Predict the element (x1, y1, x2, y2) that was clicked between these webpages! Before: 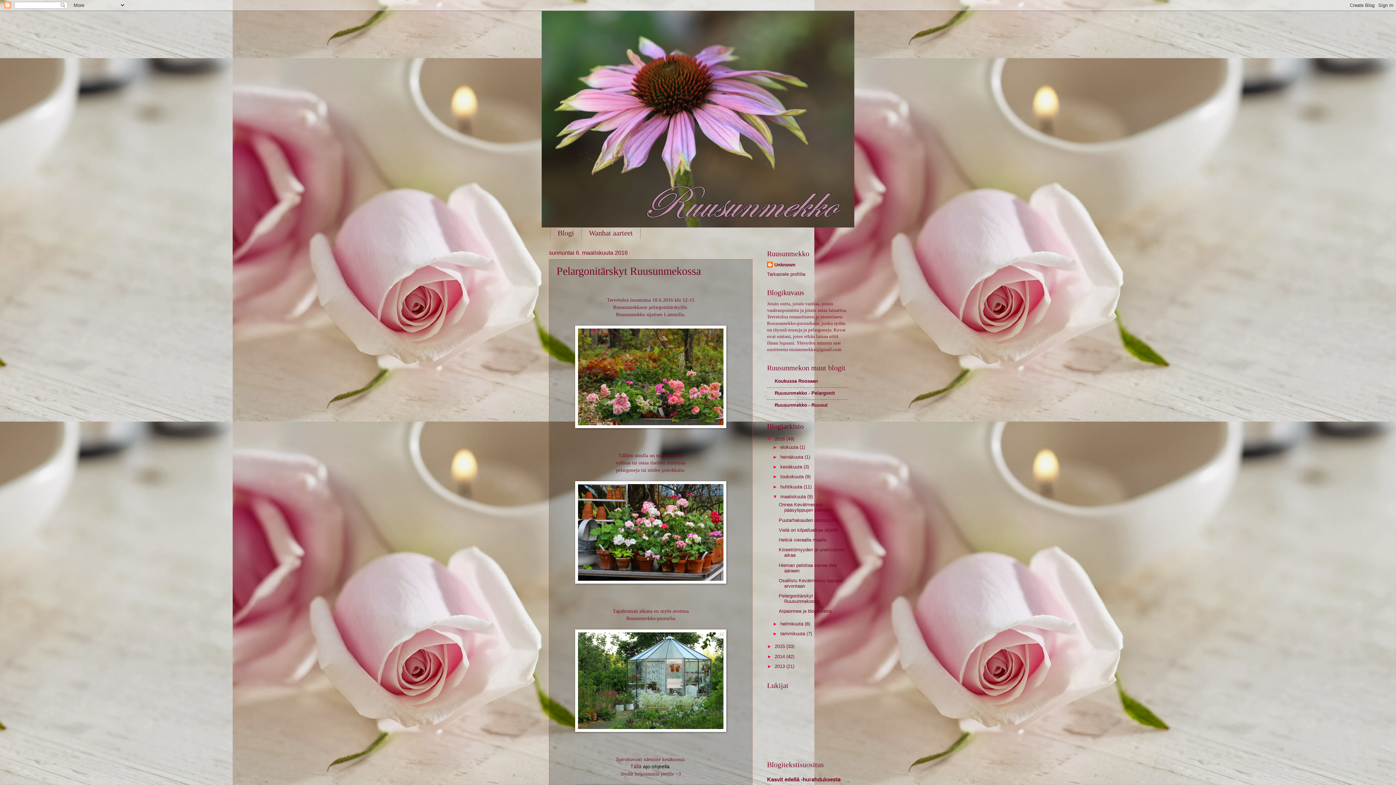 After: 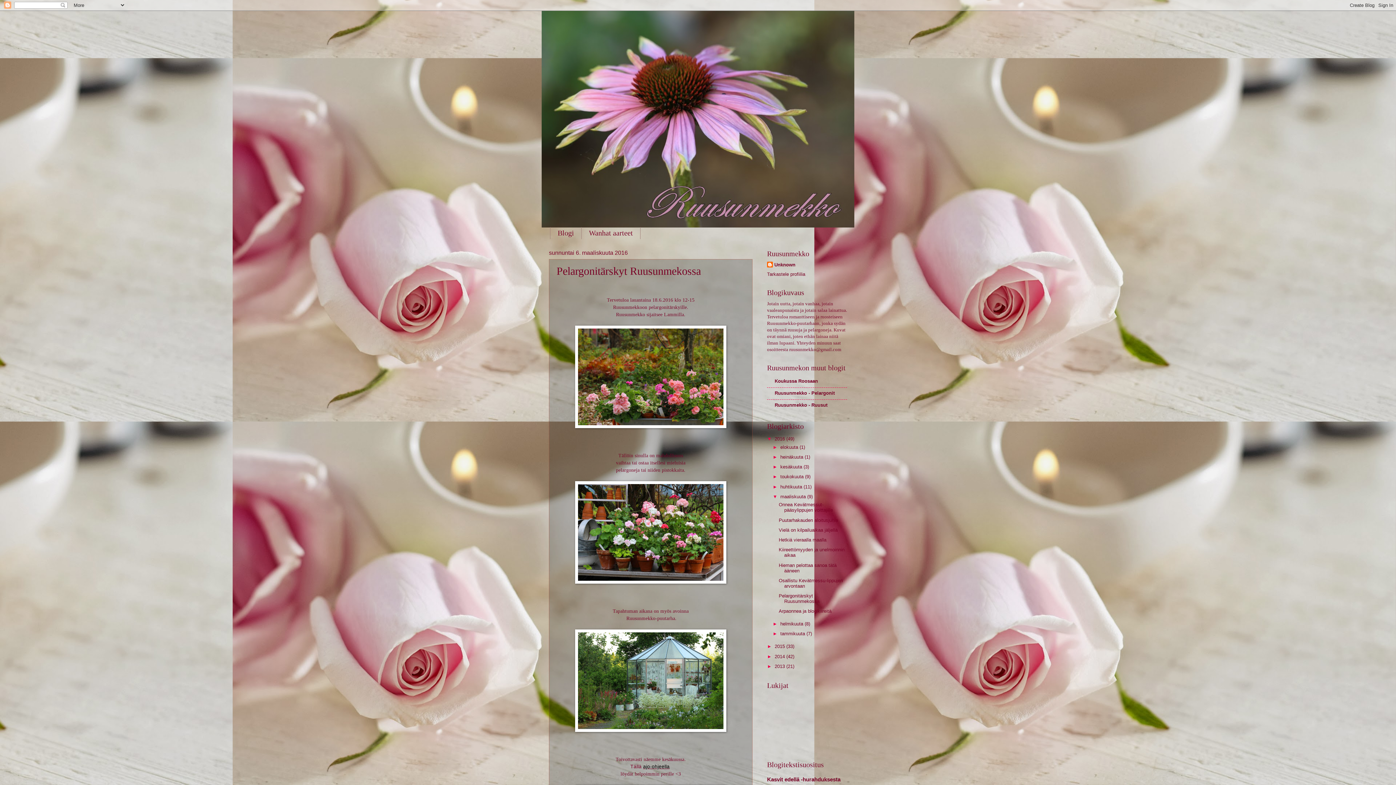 Action: bbox: (643, 764, 669, 769) label: ajo-ohjeella